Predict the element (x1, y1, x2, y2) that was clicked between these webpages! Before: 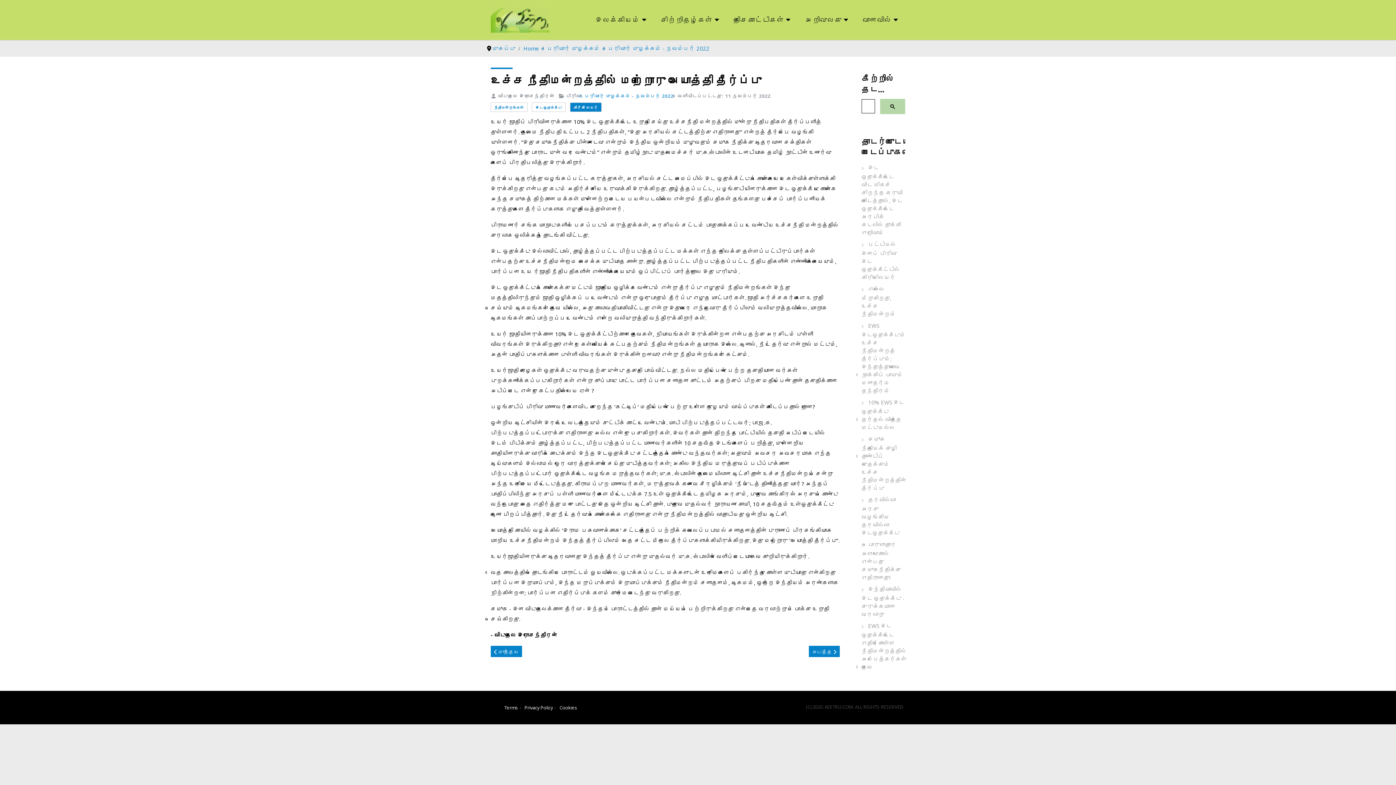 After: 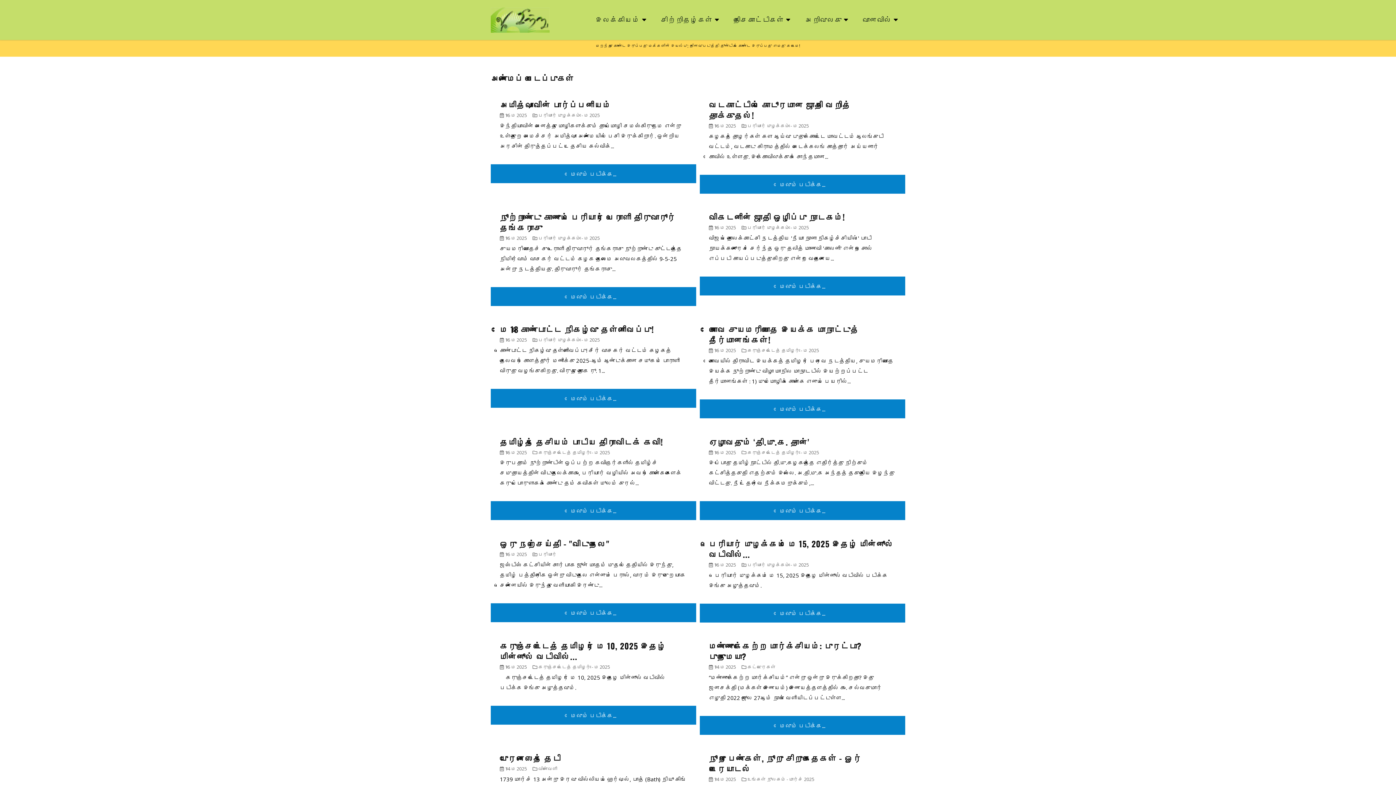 Action: bbox: (523, 44, 539, 52) label: Home